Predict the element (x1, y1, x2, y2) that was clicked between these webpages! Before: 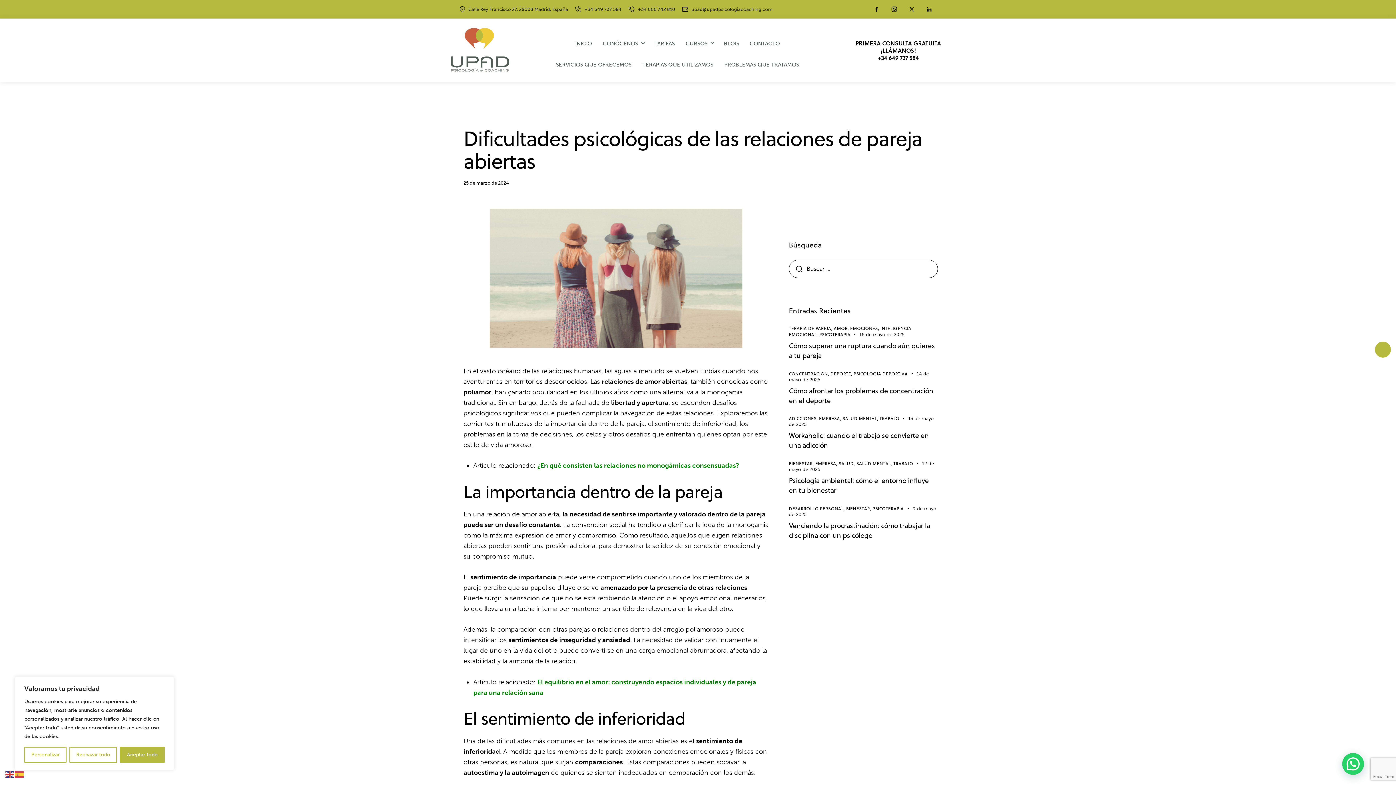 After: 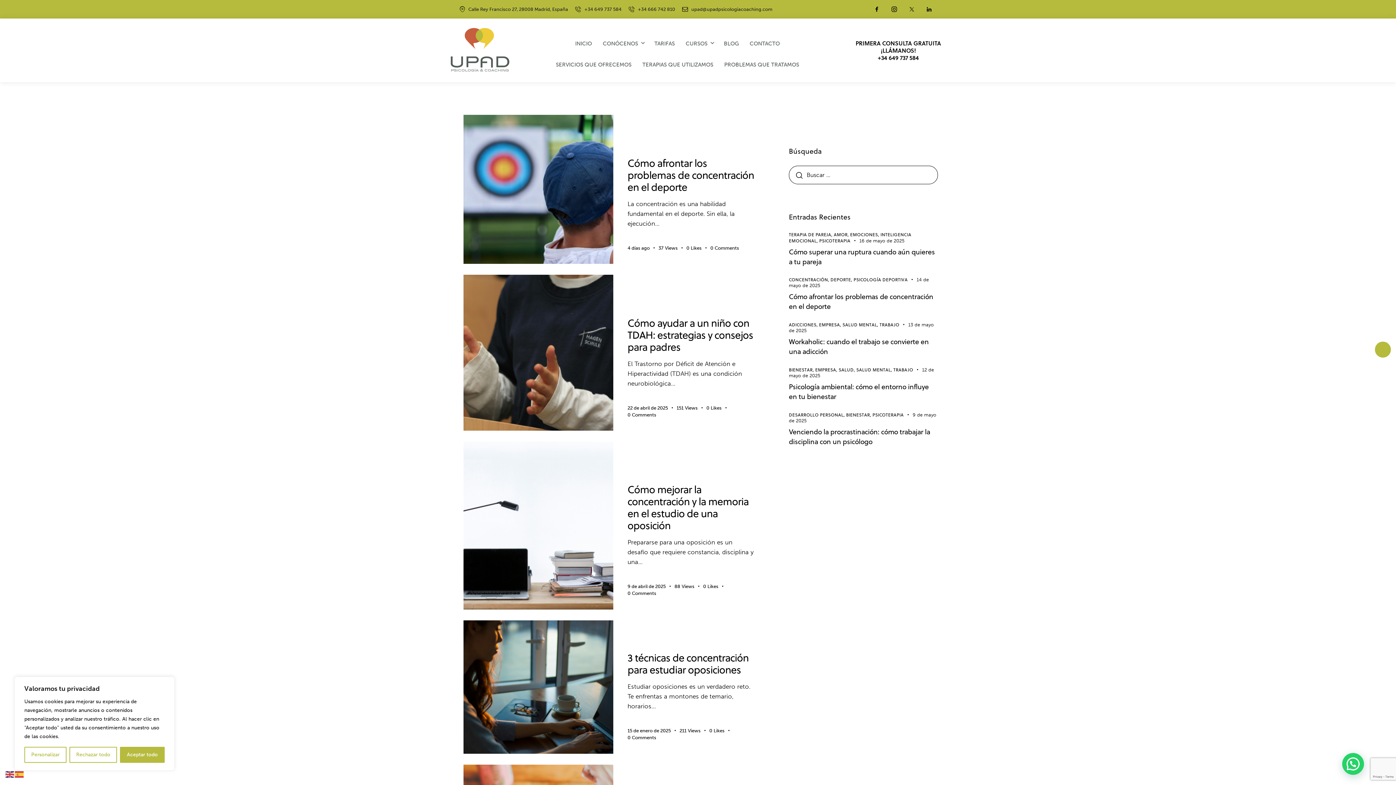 Action: bbox: (789, 370, 830, 376) label: CONCENTRACIÓN, 